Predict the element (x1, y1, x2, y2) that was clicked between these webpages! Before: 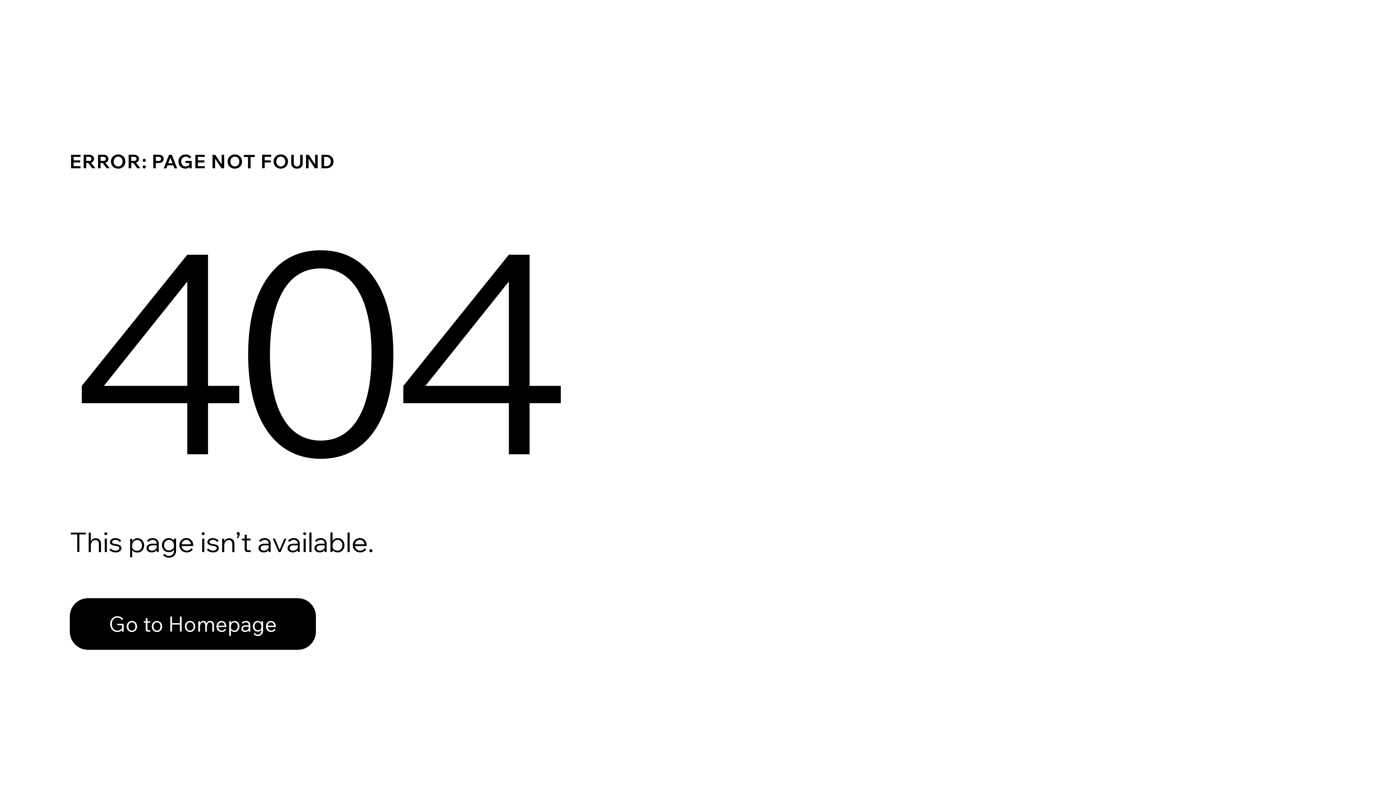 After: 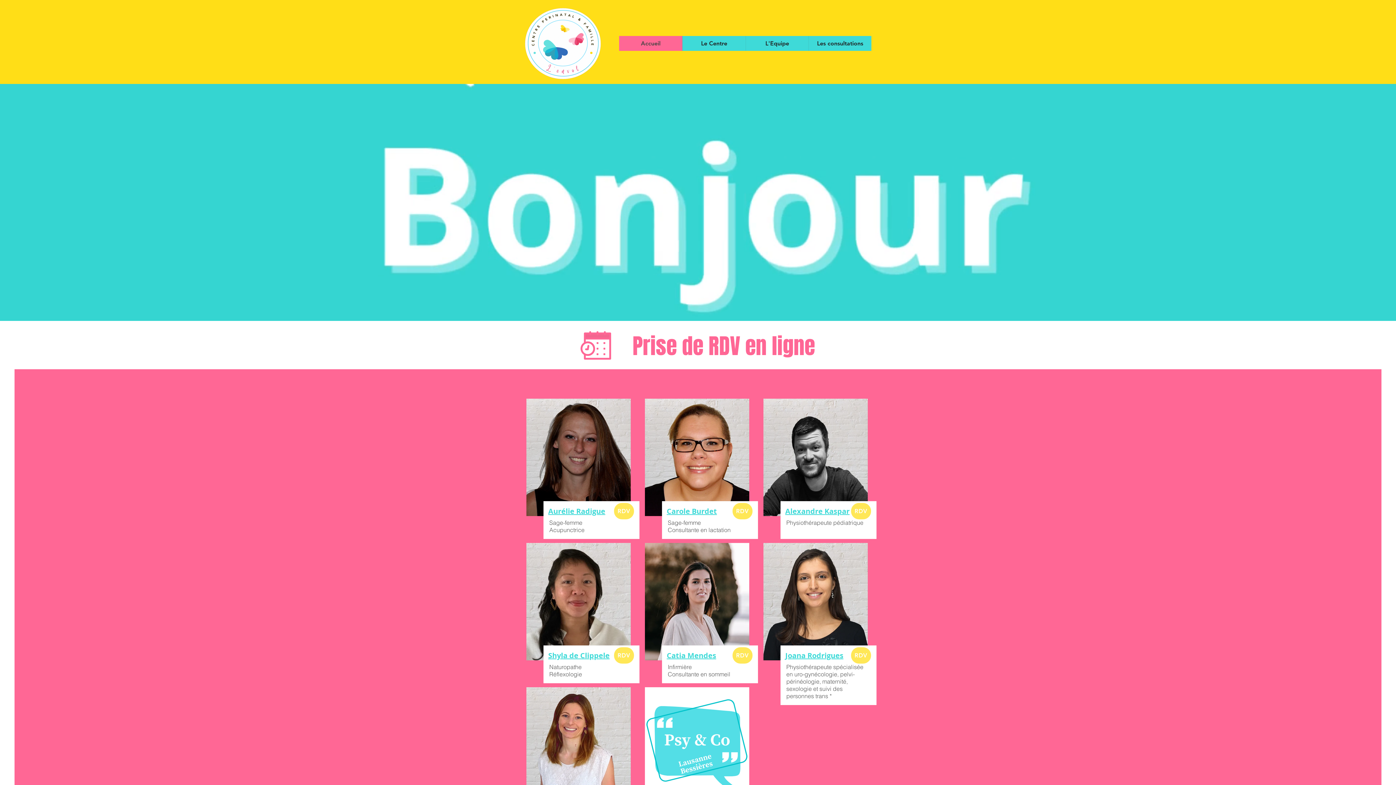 Action: bbox: (69, 582, 768, 659) label: Go to Homepage